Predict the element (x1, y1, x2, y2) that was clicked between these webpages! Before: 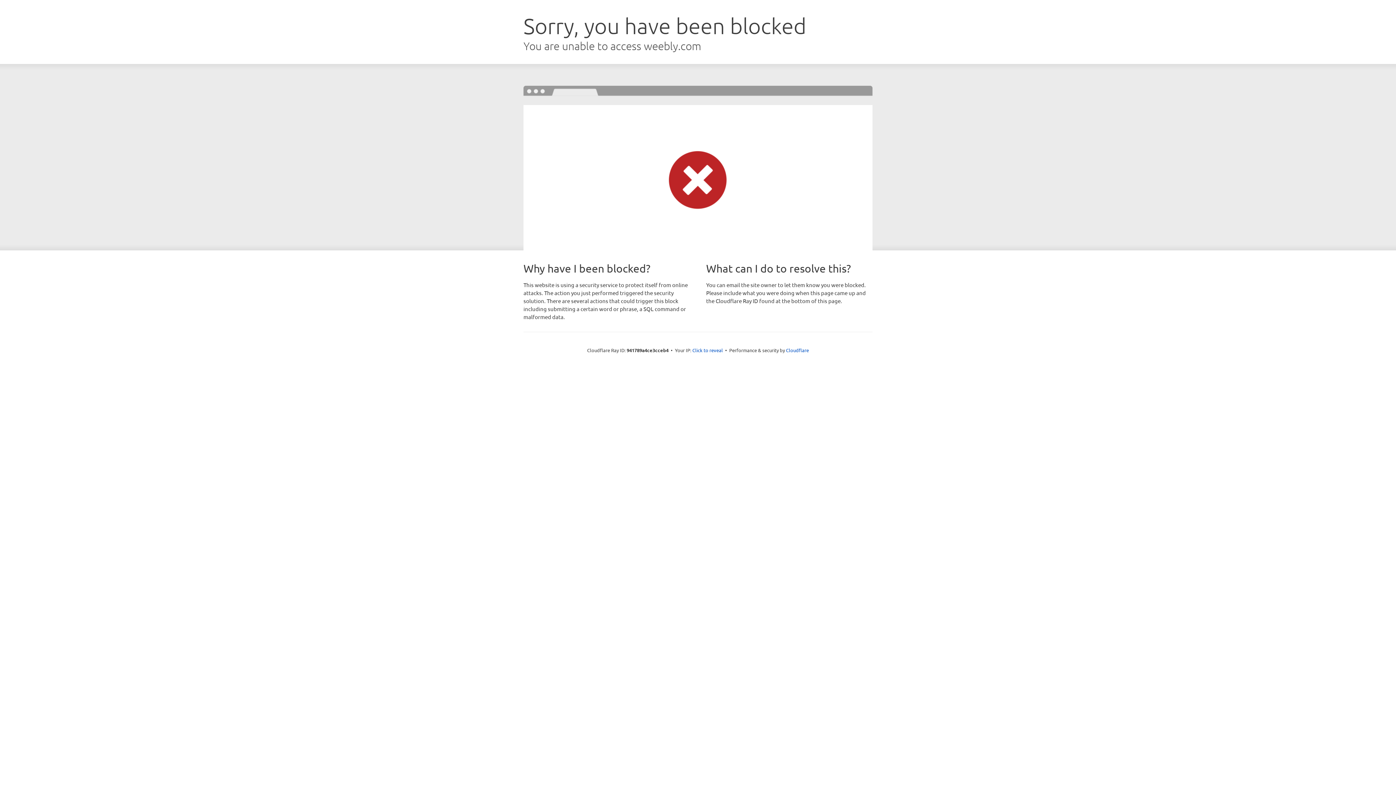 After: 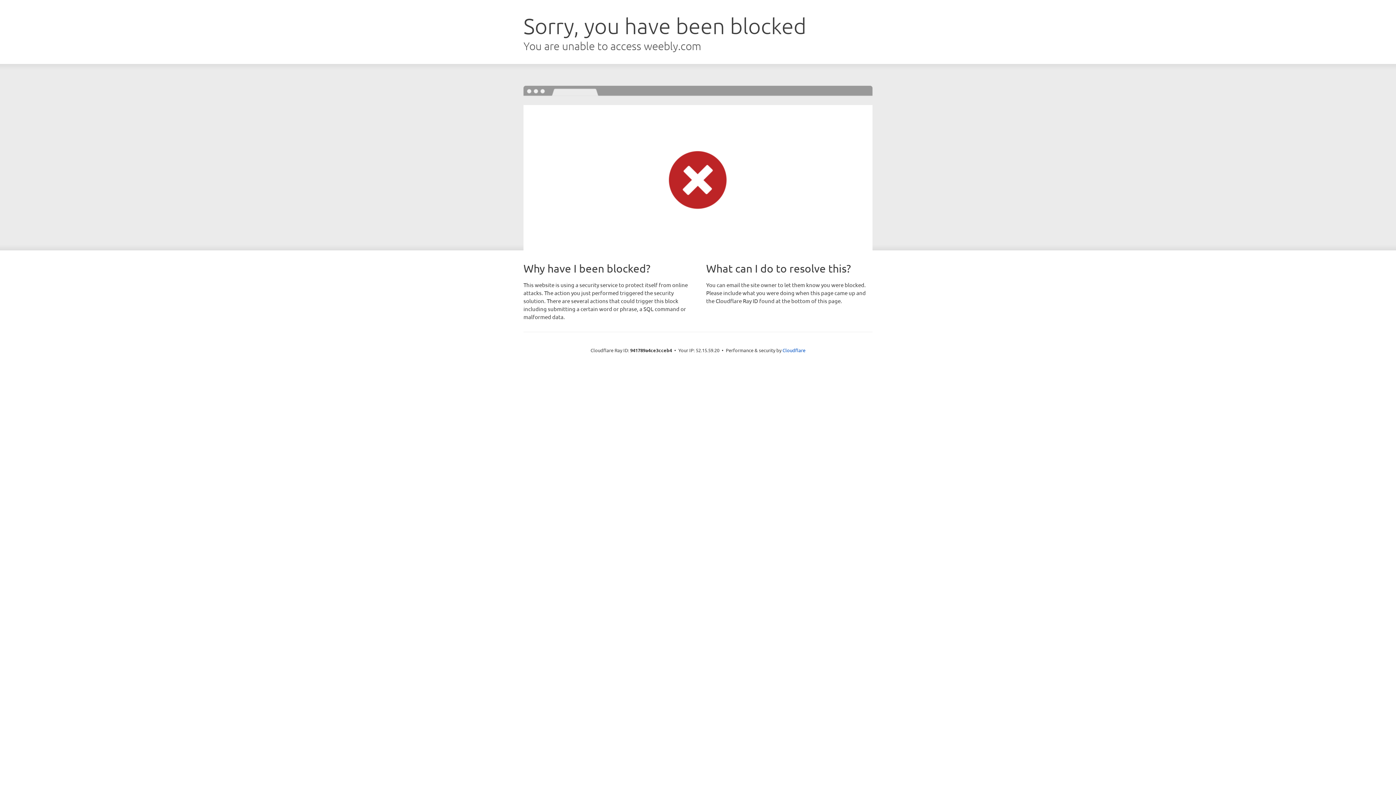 Action: label: Click to reveal bbox: (692, 346, 723, 353)